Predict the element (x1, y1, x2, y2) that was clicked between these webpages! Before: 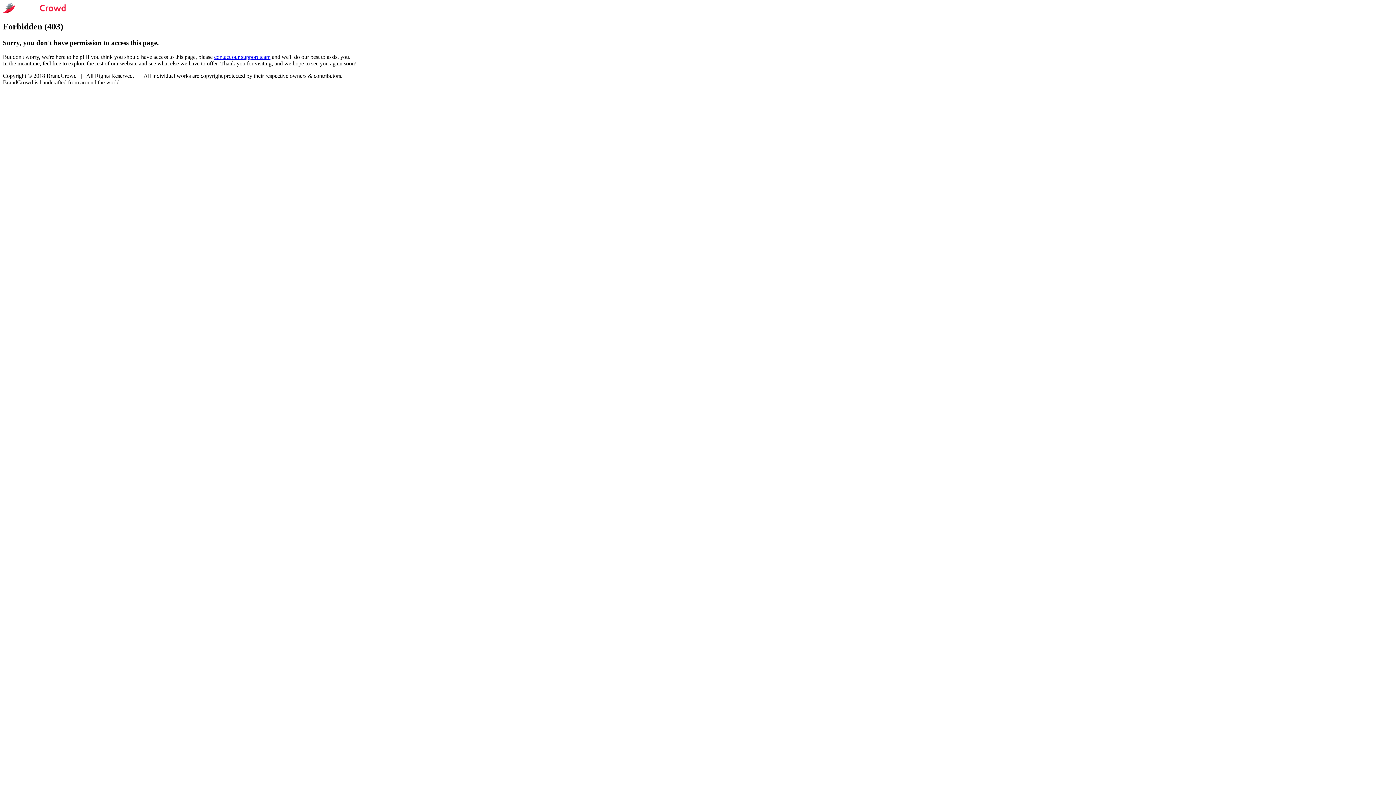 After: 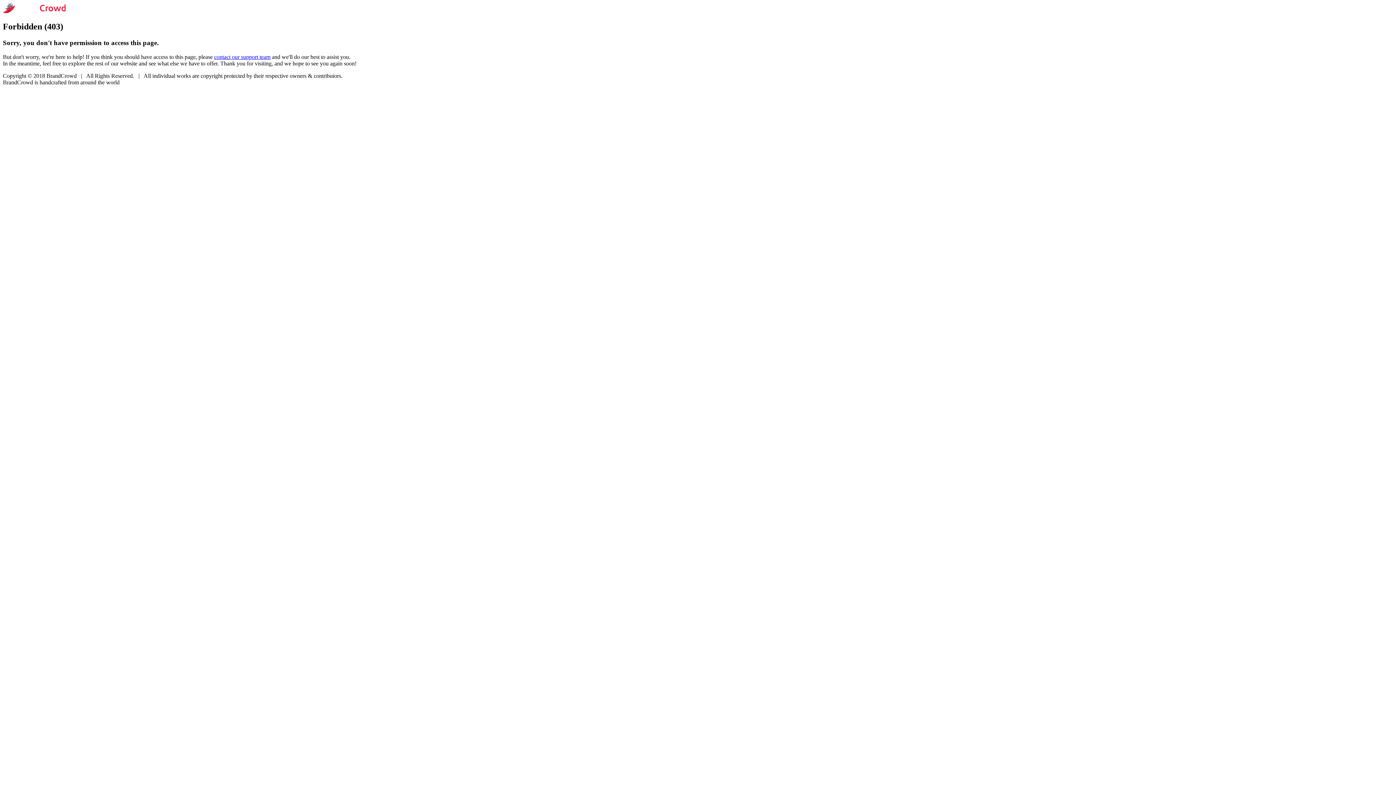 Action: bbox: (214, 53, 270, 59) label: contact our support team